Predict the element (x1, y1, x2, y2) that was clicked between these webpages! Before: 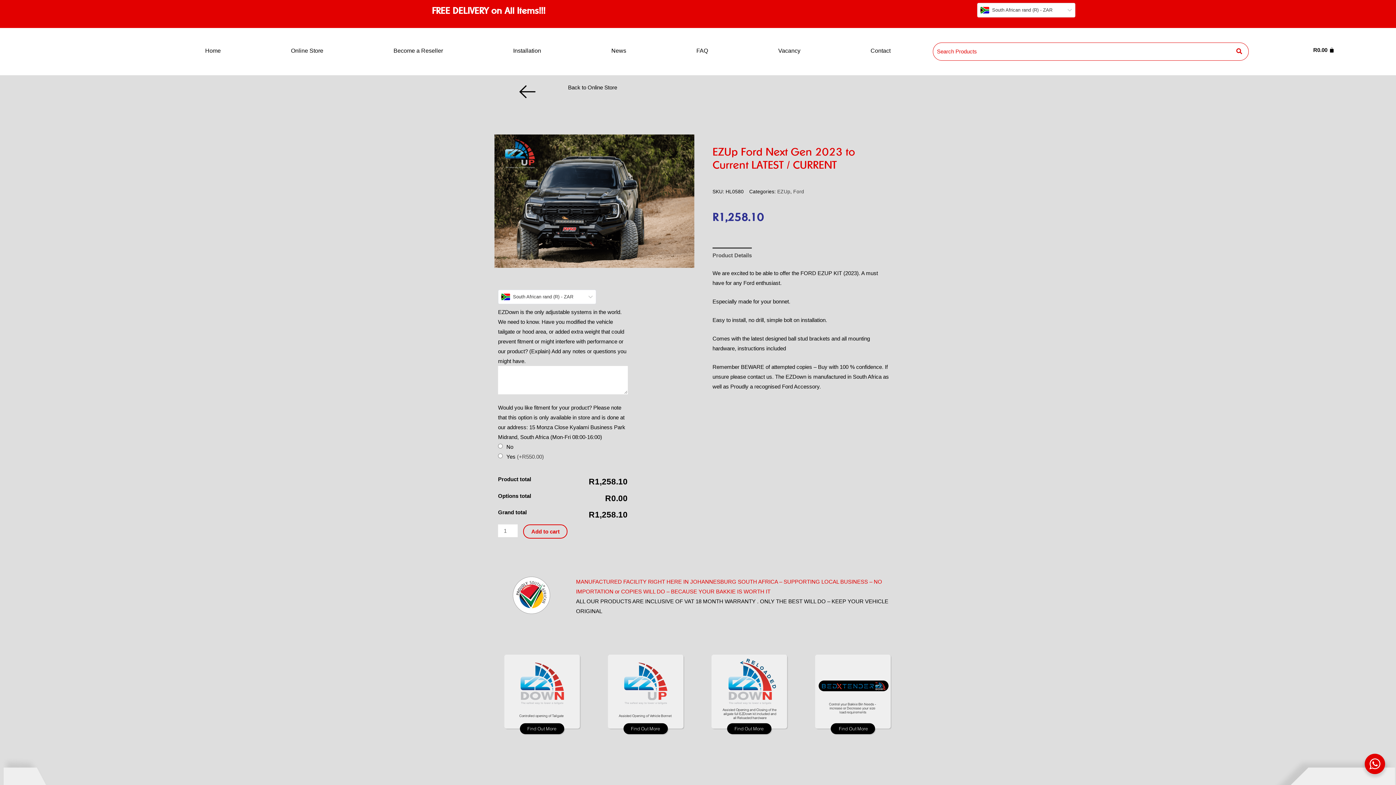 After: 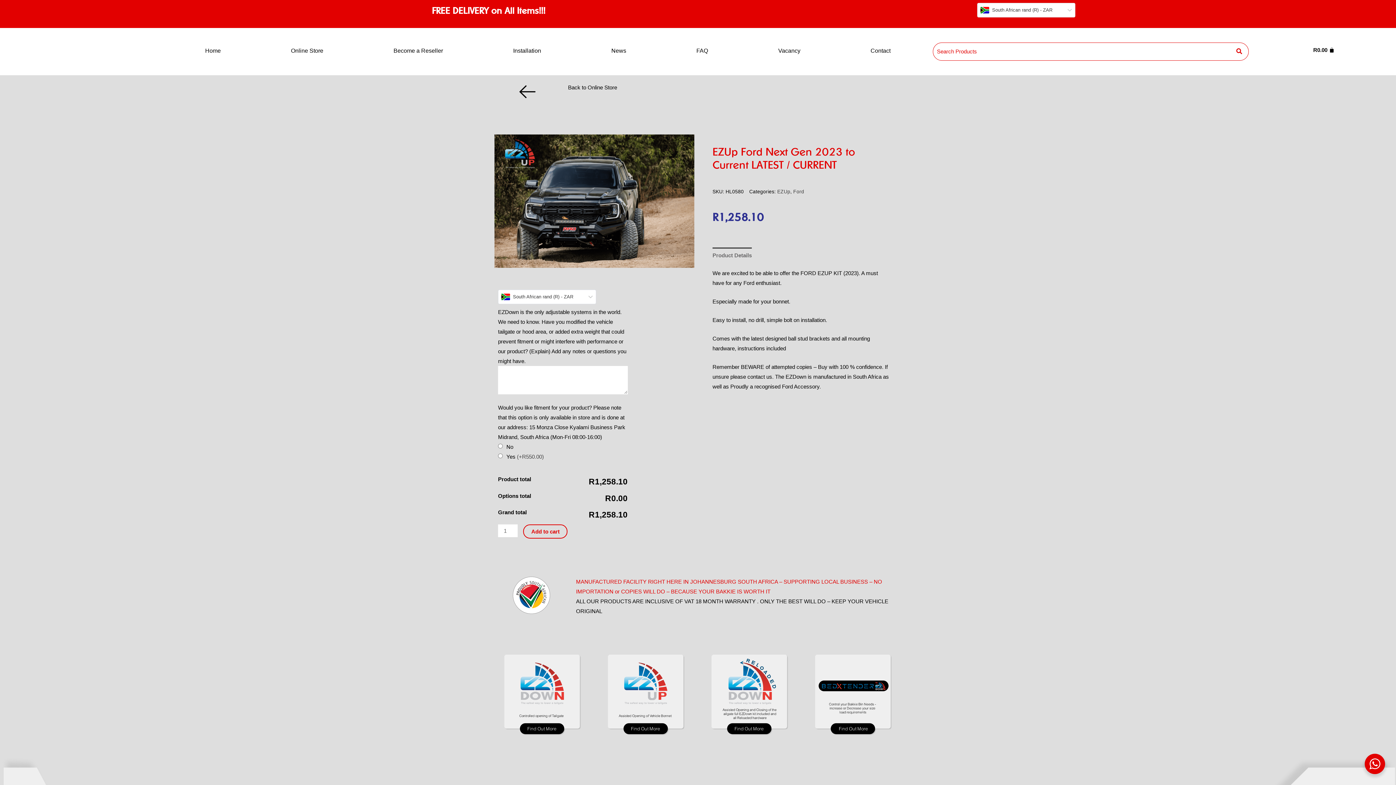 Action: bbox: (712, 247, 752, 263) label: Product Details